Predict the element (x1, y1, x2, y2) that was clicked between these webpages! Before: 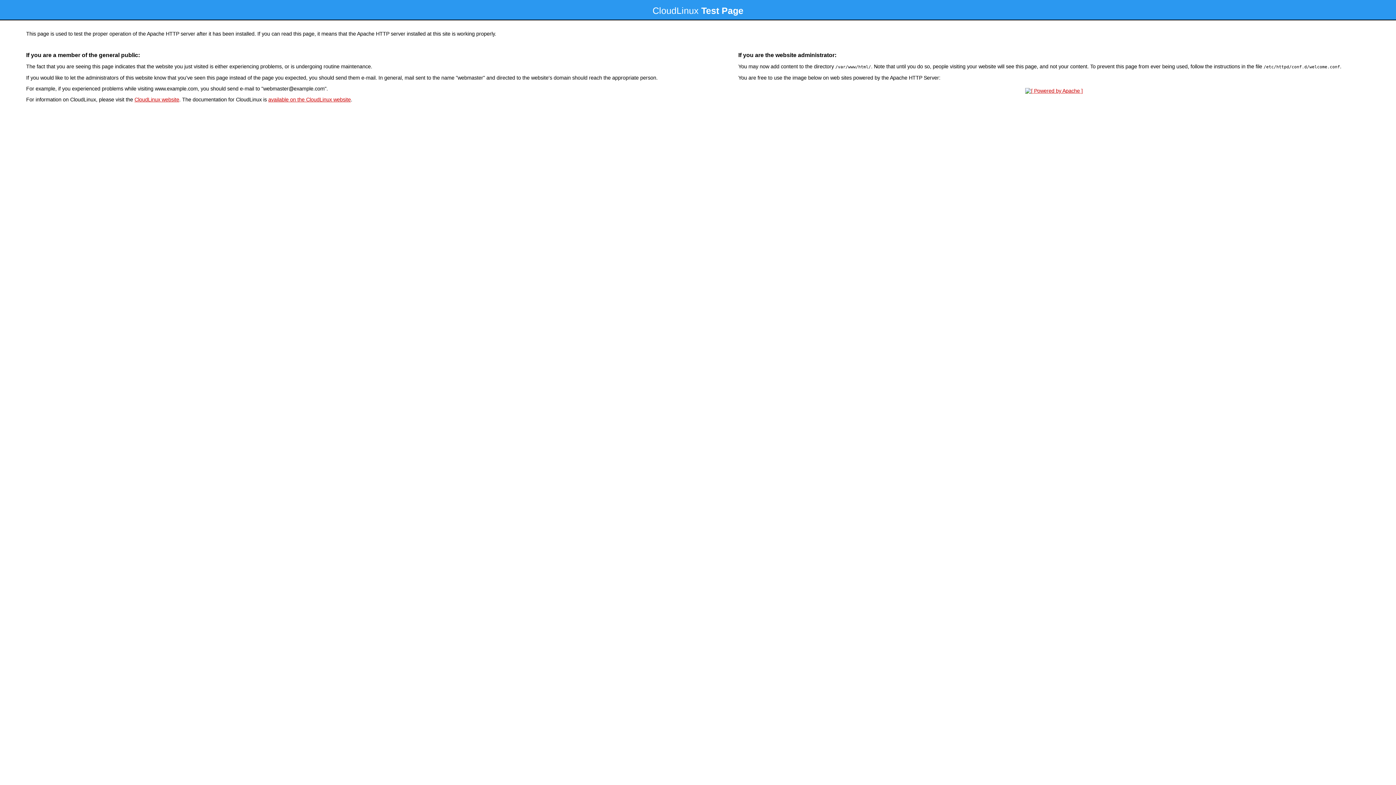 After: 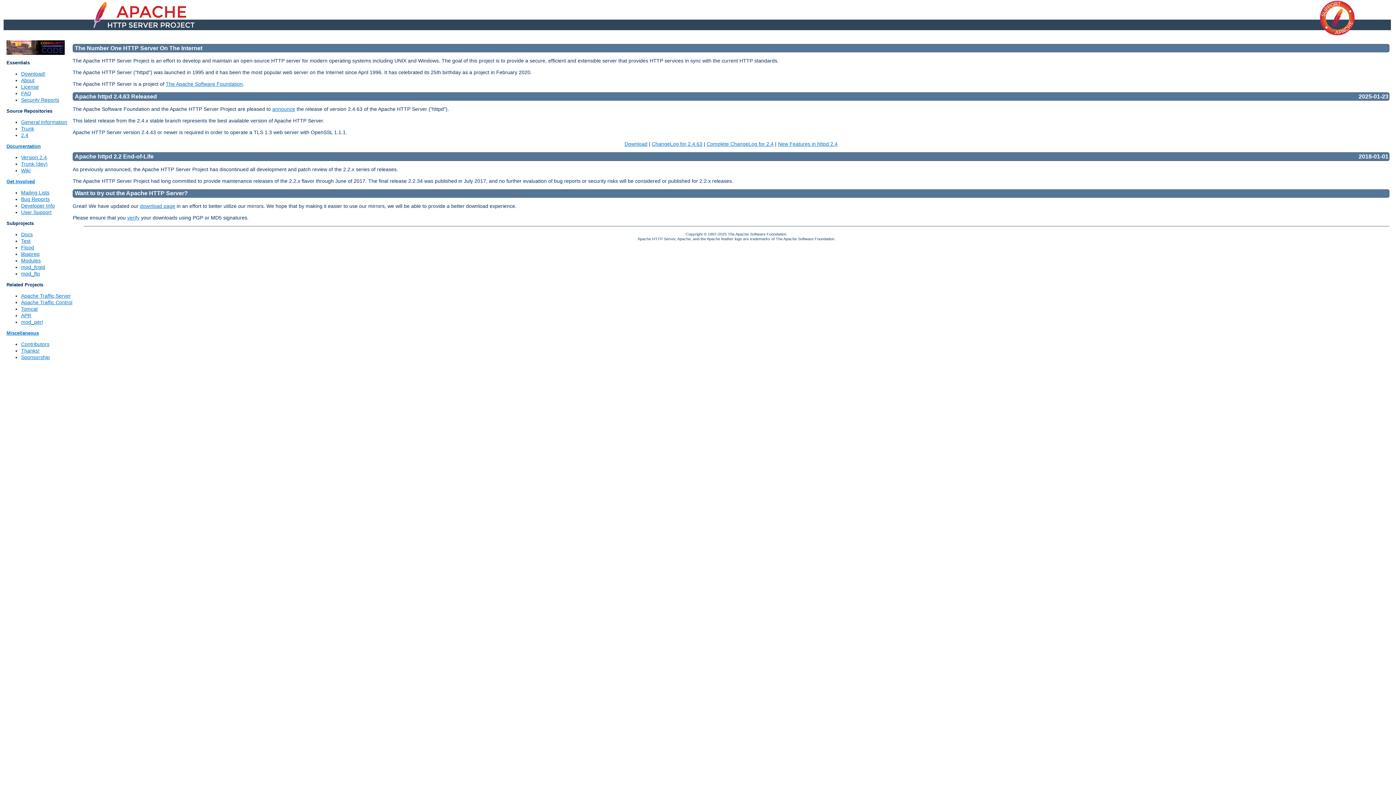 Action: bbox: (1023, 88, 1085, 93)